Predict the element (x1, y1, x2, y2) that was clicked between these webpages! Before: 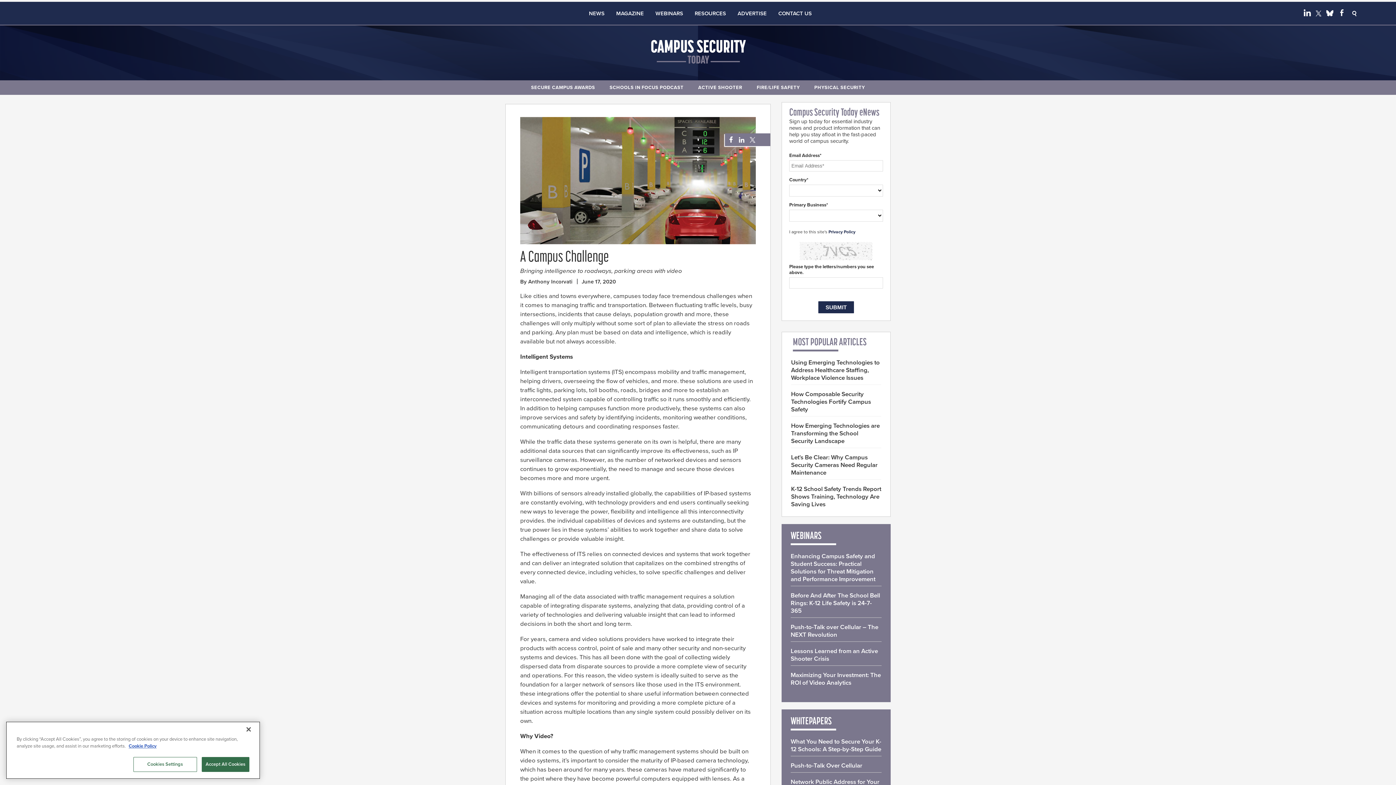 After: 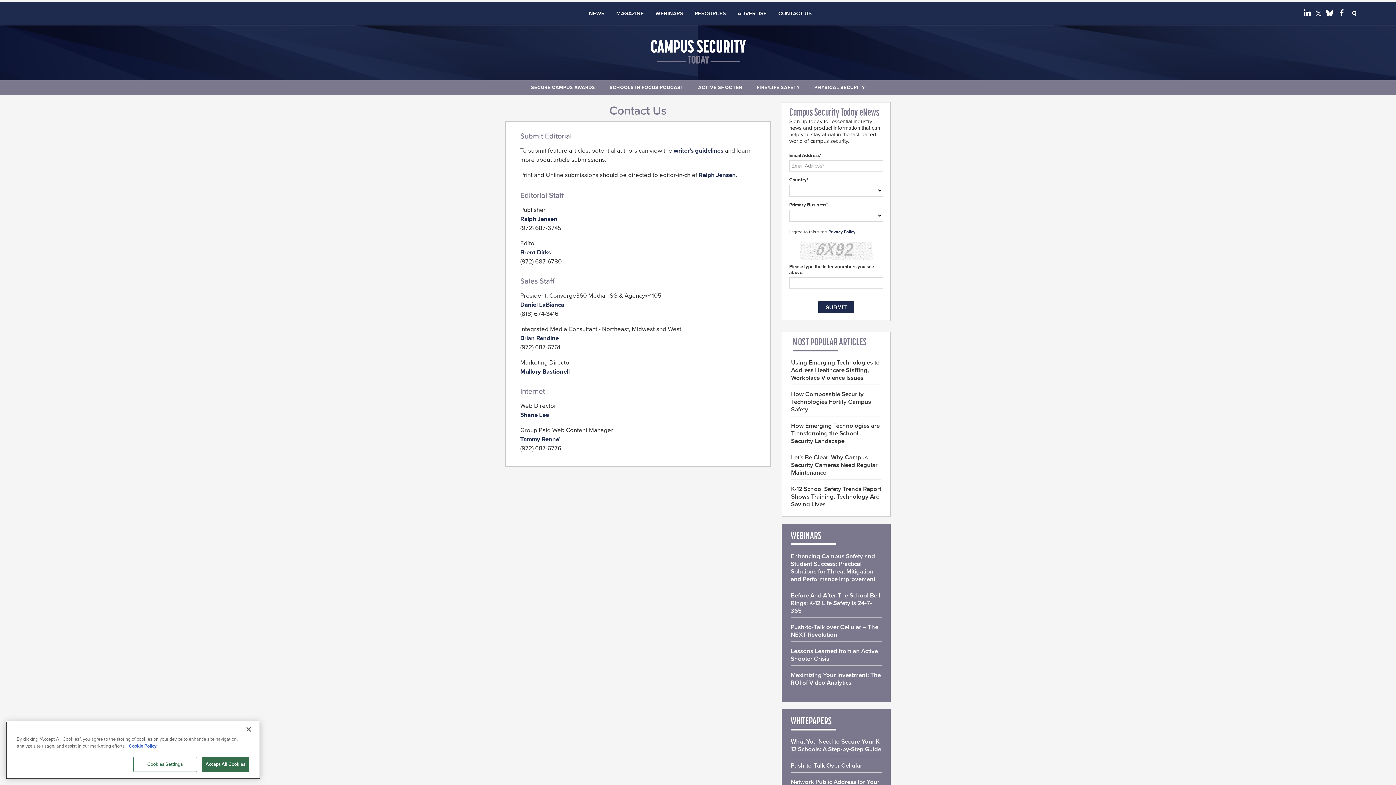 Action: bbox: (778, 9, 812, 17) label: CONTACT US